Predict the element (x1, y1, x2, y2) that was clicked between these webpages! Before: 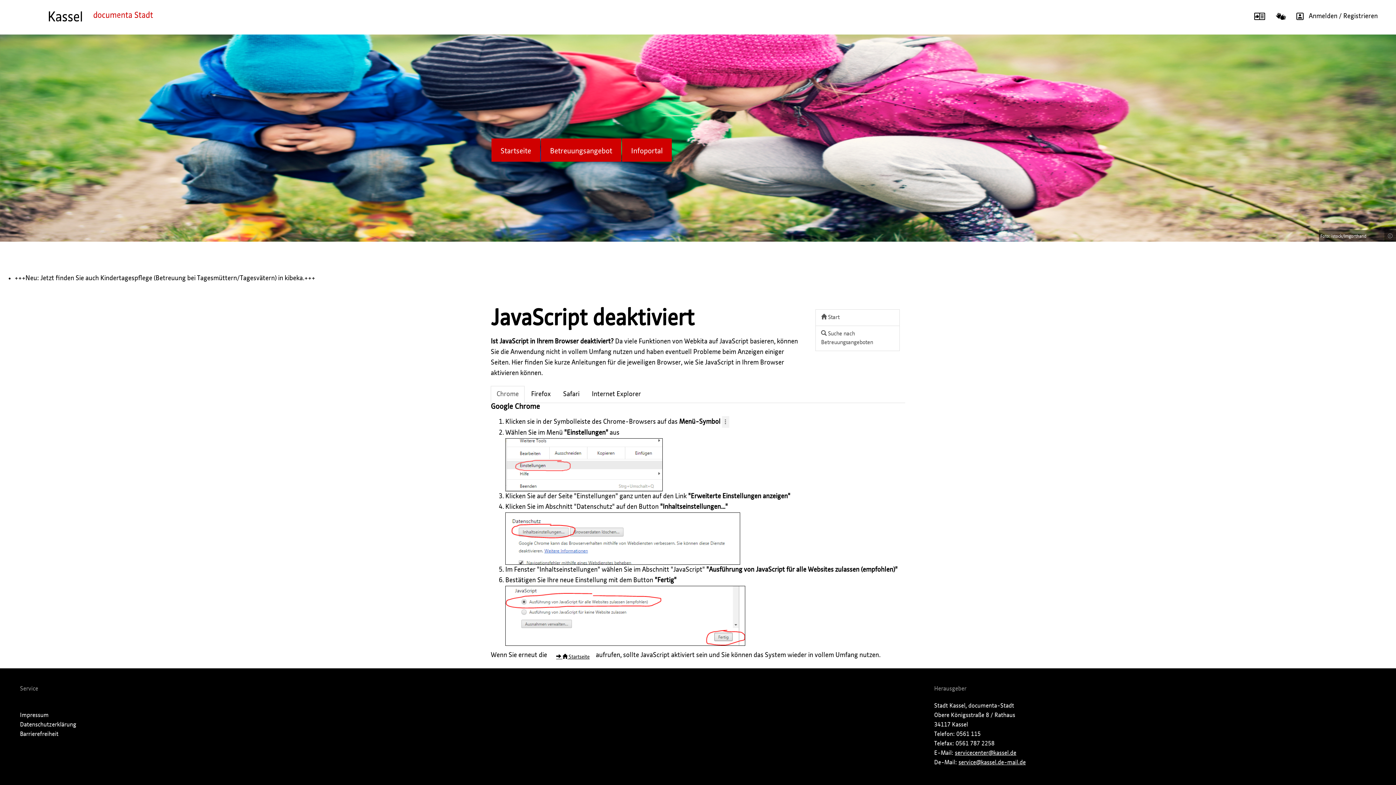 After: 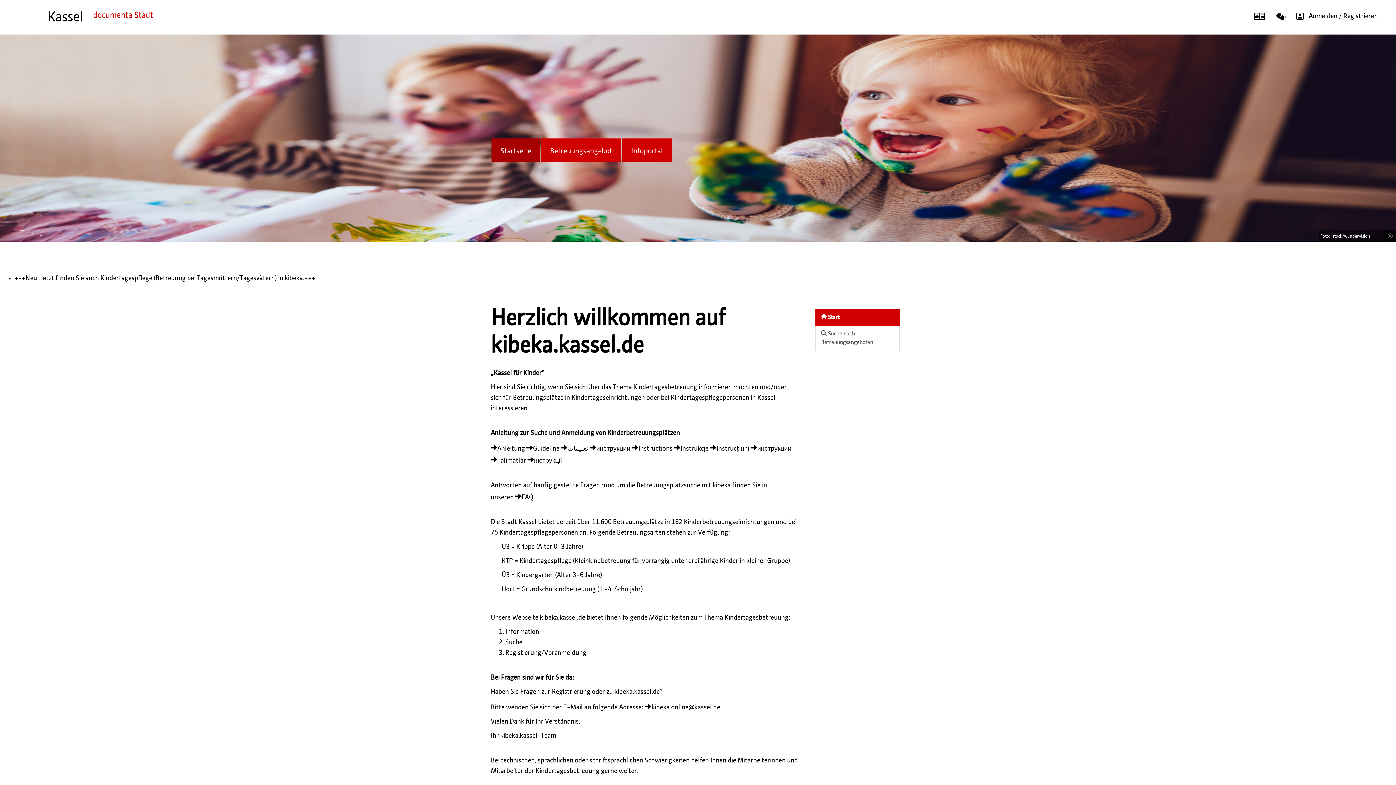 Action: label: Startseite bbox: (500, 147, 531, 154)